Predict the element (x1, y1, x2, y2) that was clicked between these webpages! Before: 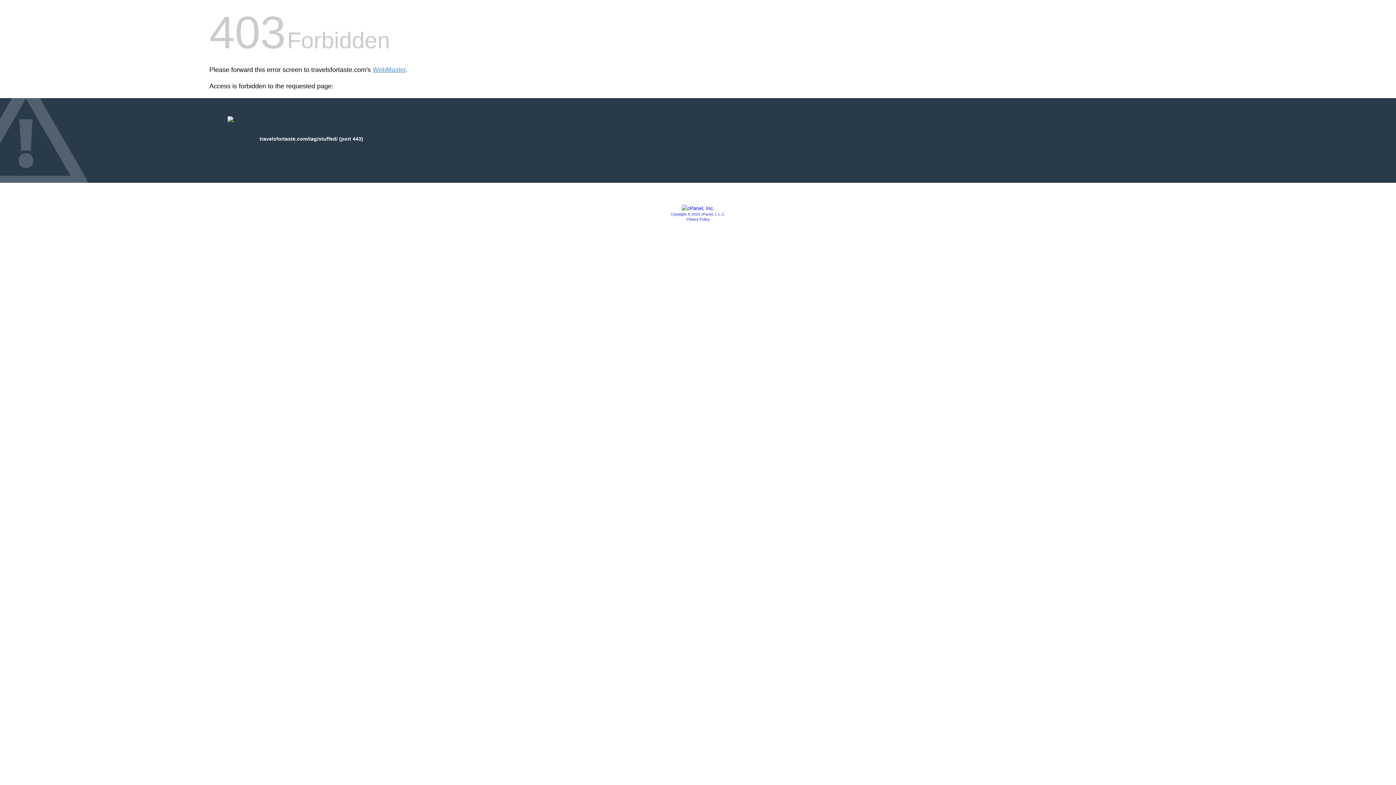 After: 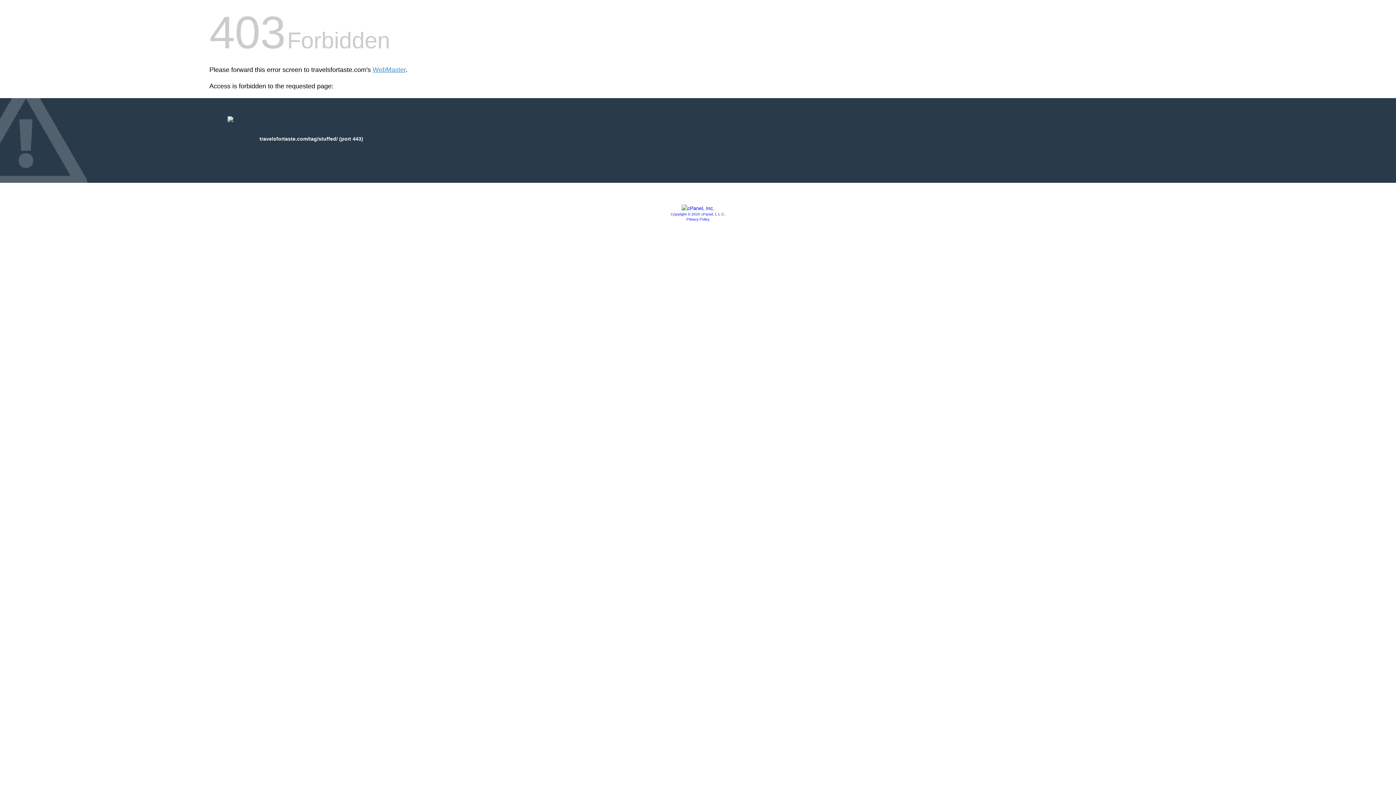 Action: label: Copyright © 2020 cPanel, L.L.C. bbox: (670, 212, 725, 216)